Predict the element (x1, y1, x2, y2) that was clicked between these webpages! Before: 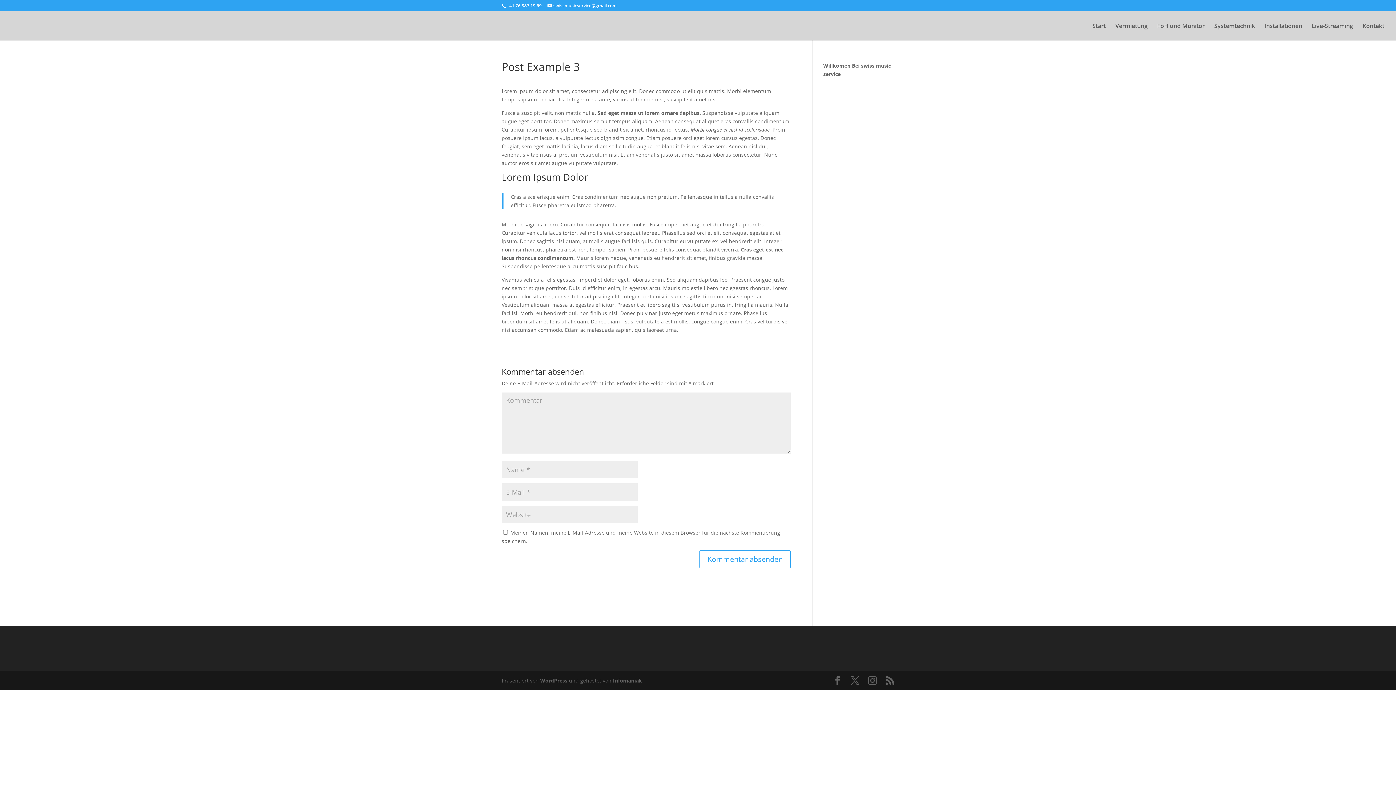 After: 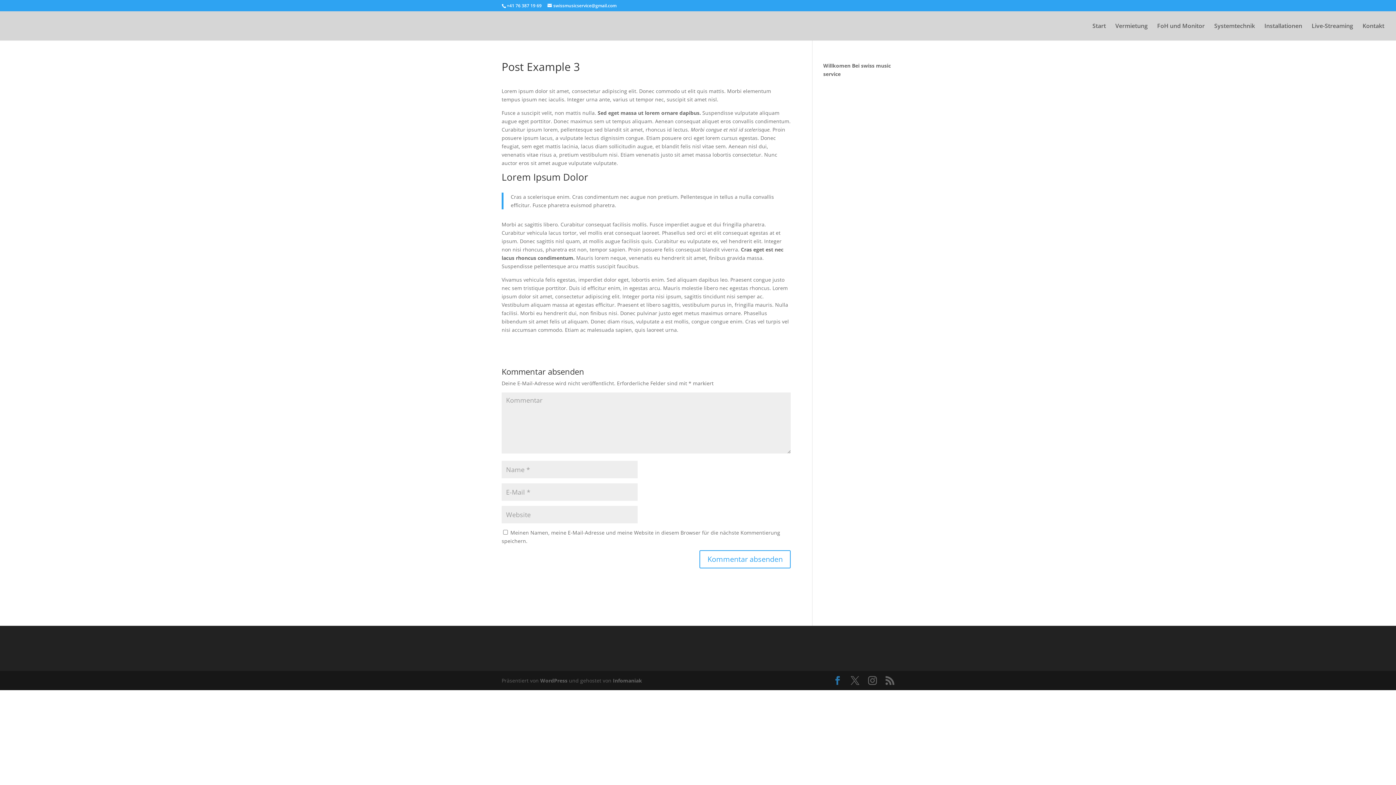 Action: bbox: (833, 676, 842, 685)